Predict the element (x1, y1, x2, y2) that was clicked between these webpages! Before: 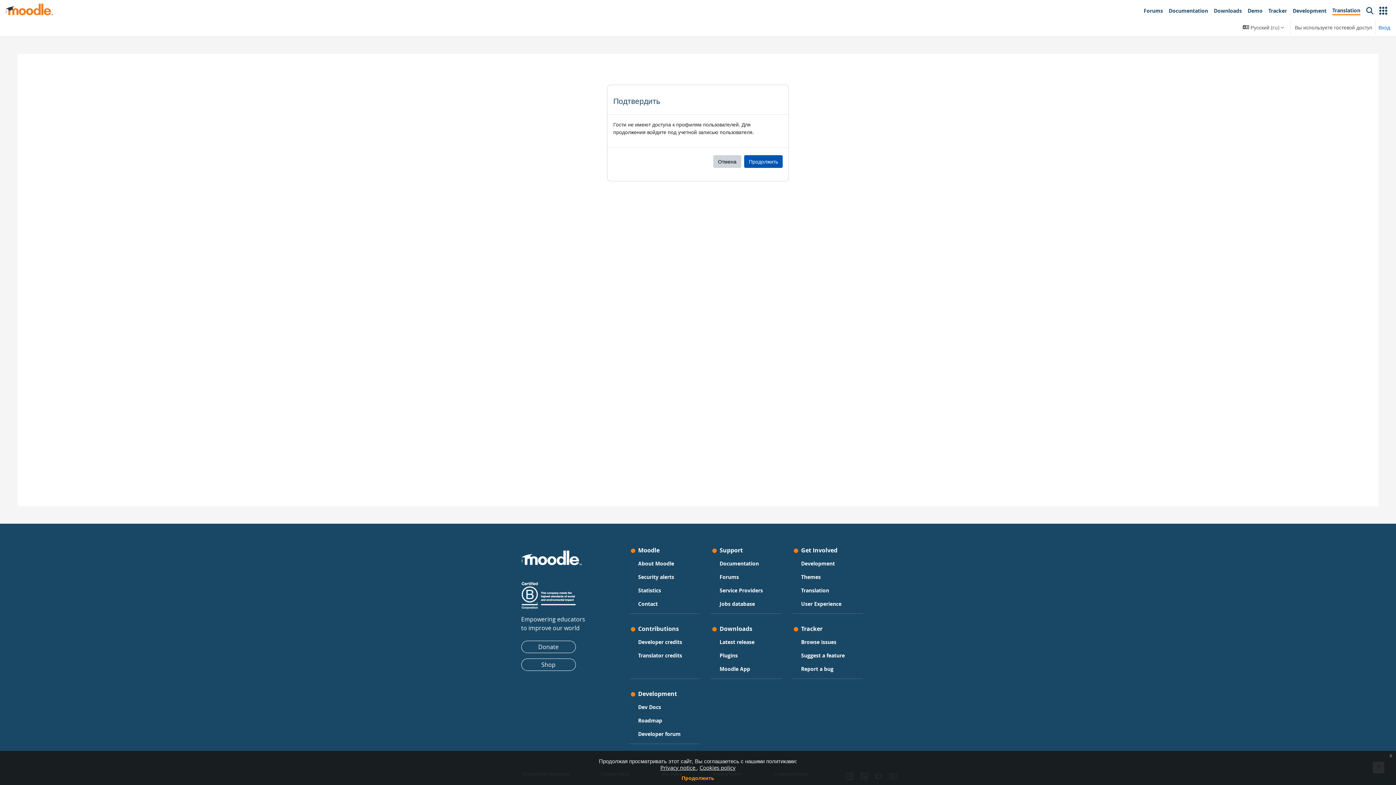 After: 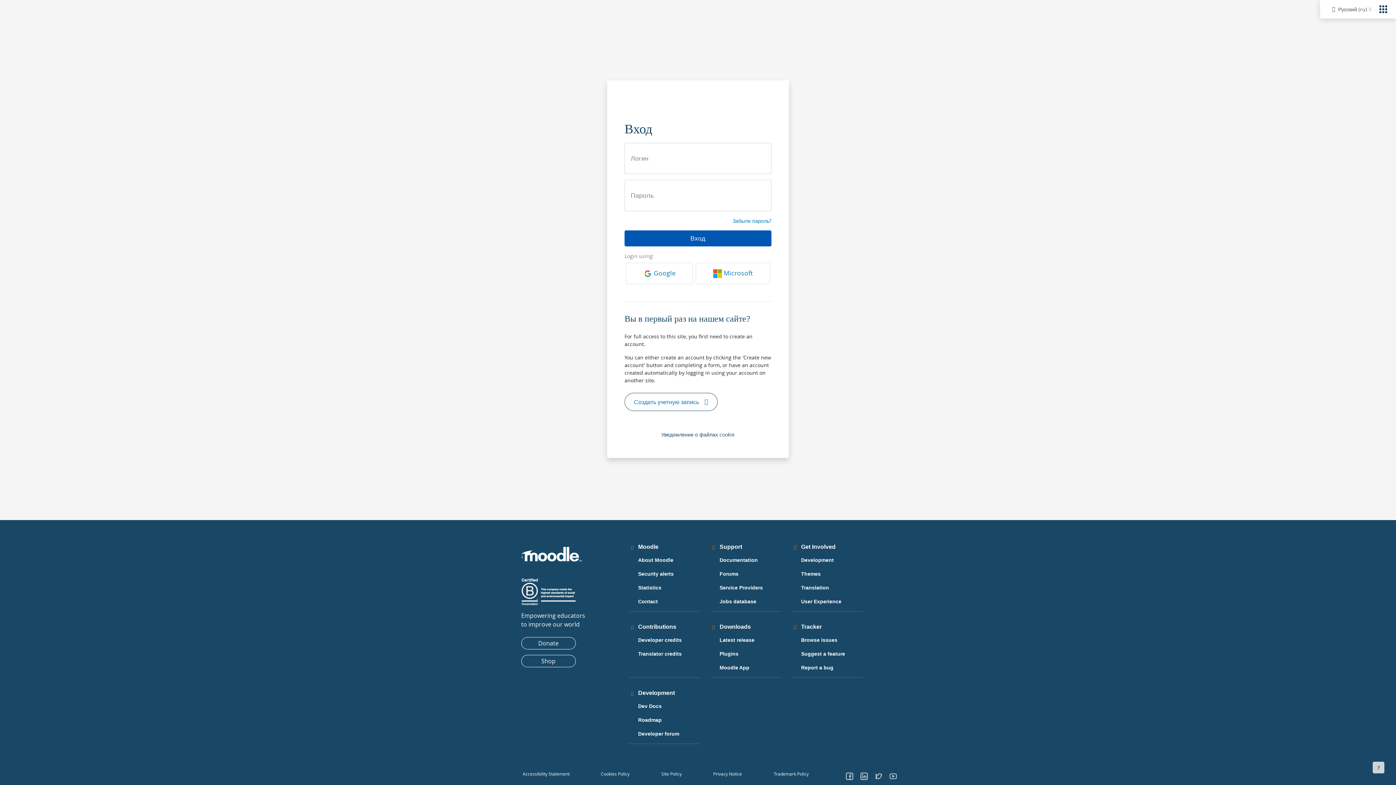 Action: label: Продолжить bbox: (744, 155, 782, 168)